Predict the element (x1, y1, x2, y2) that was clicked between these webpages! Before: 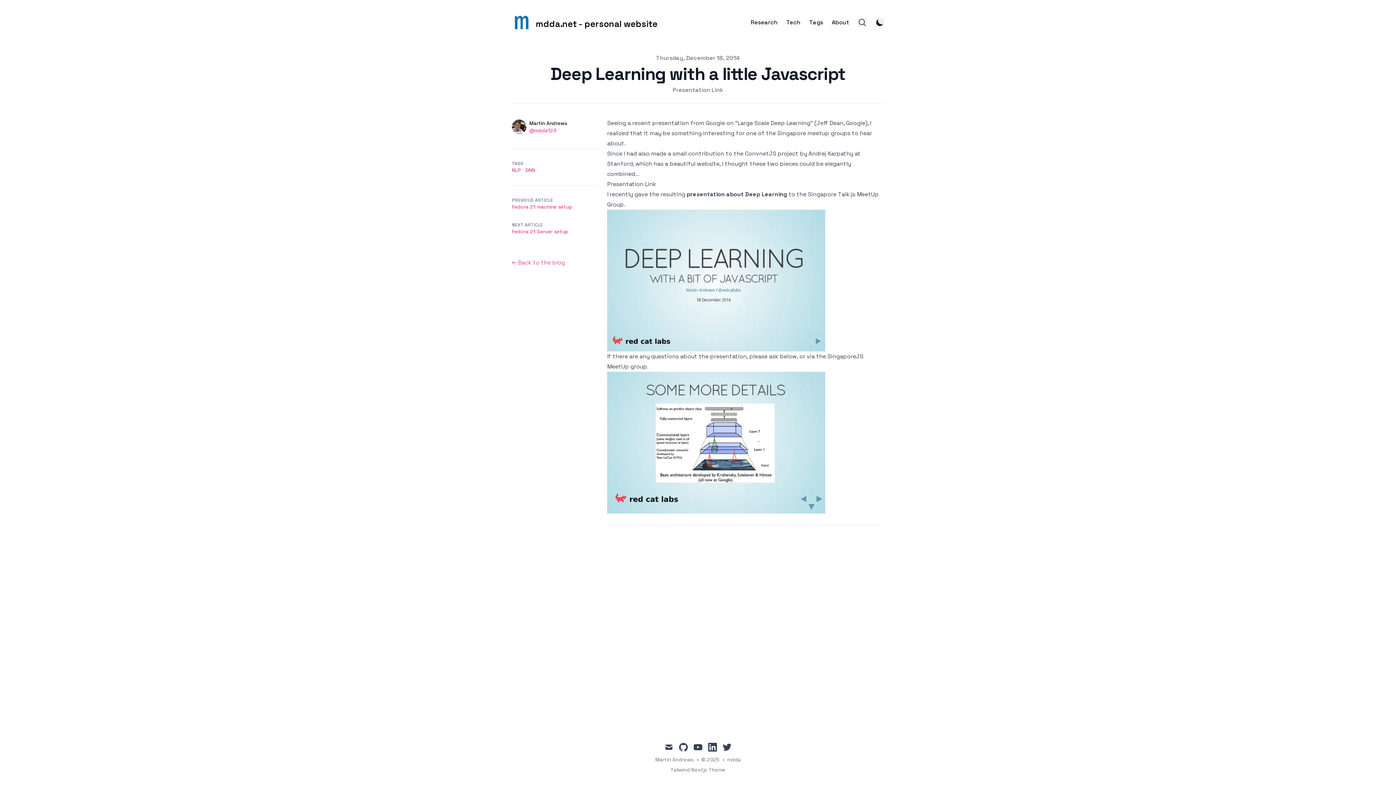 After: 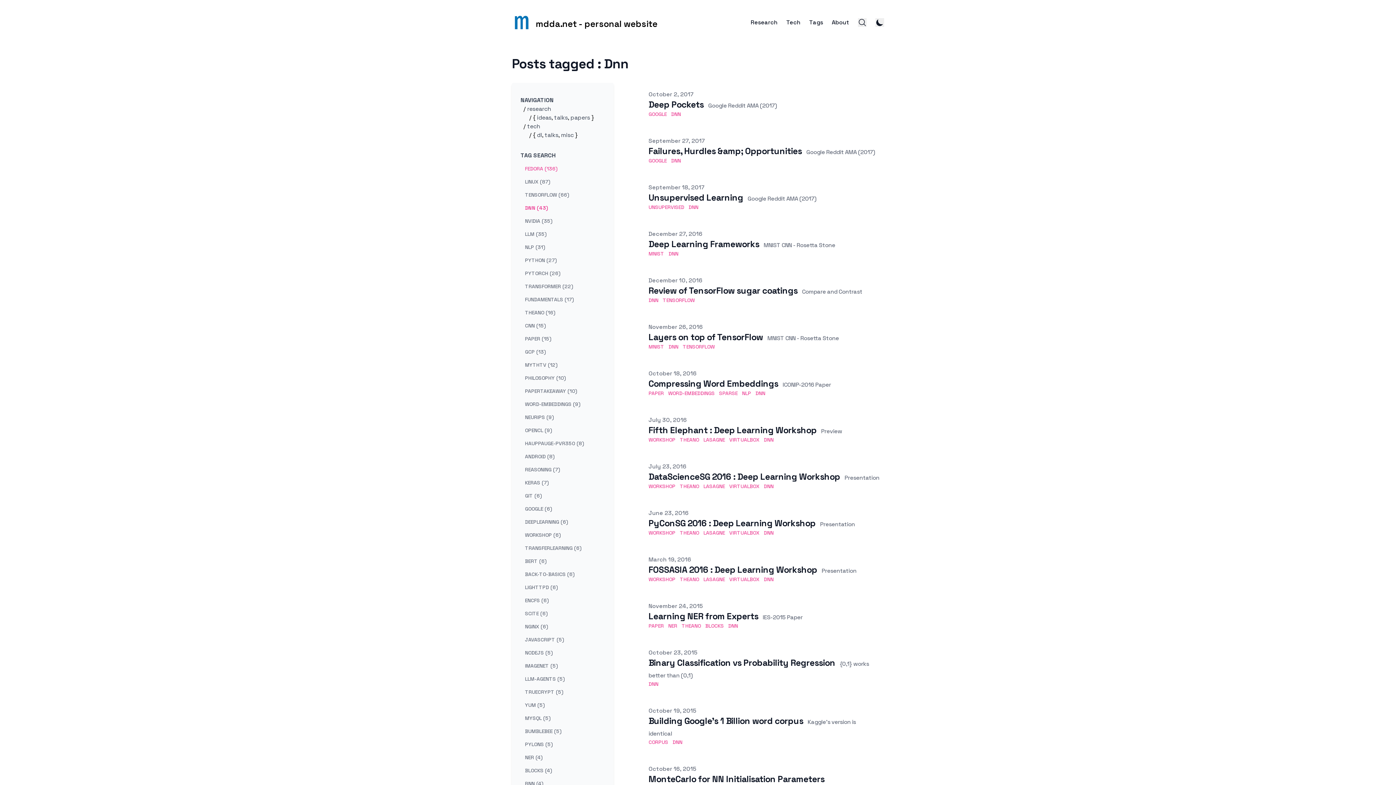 Action: label: DNN bbox: (525, 166, 535, 173)